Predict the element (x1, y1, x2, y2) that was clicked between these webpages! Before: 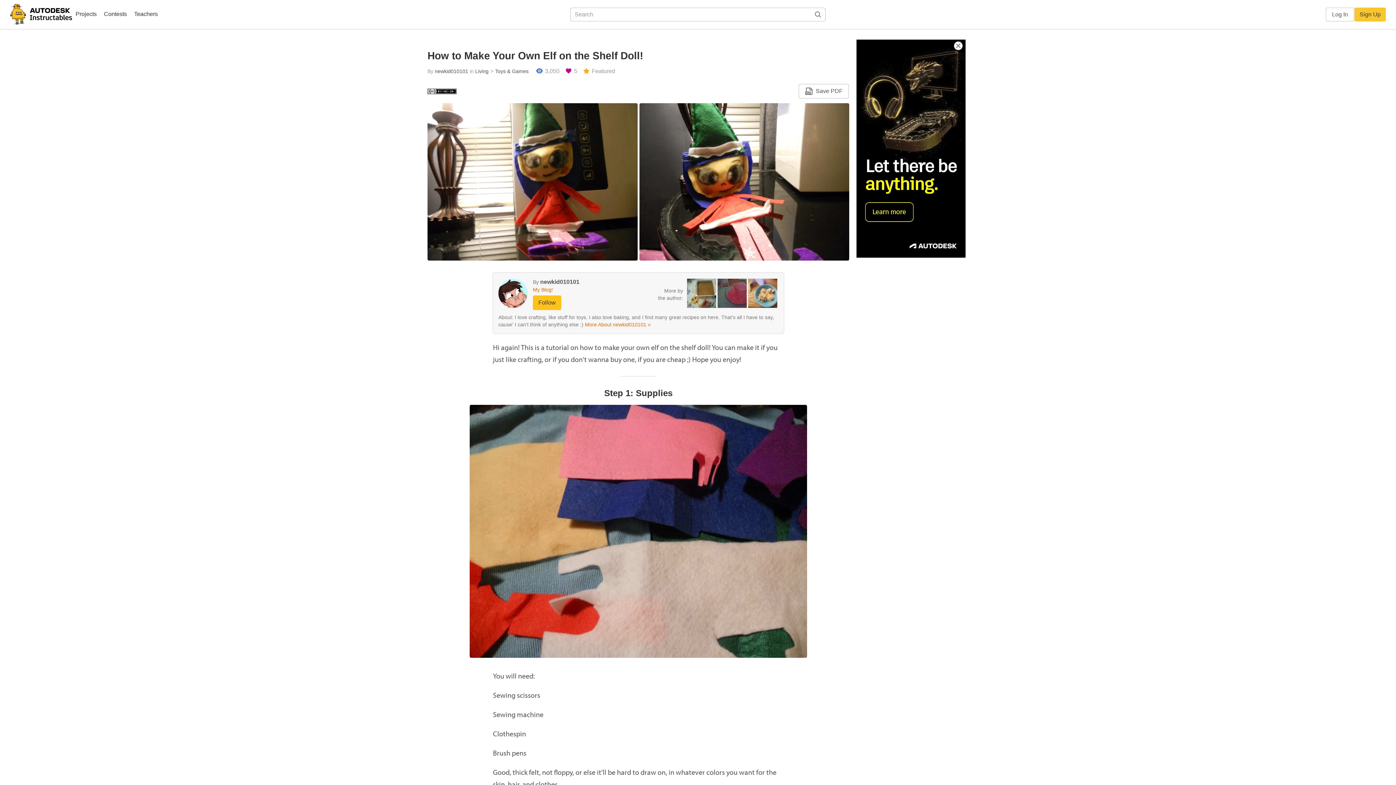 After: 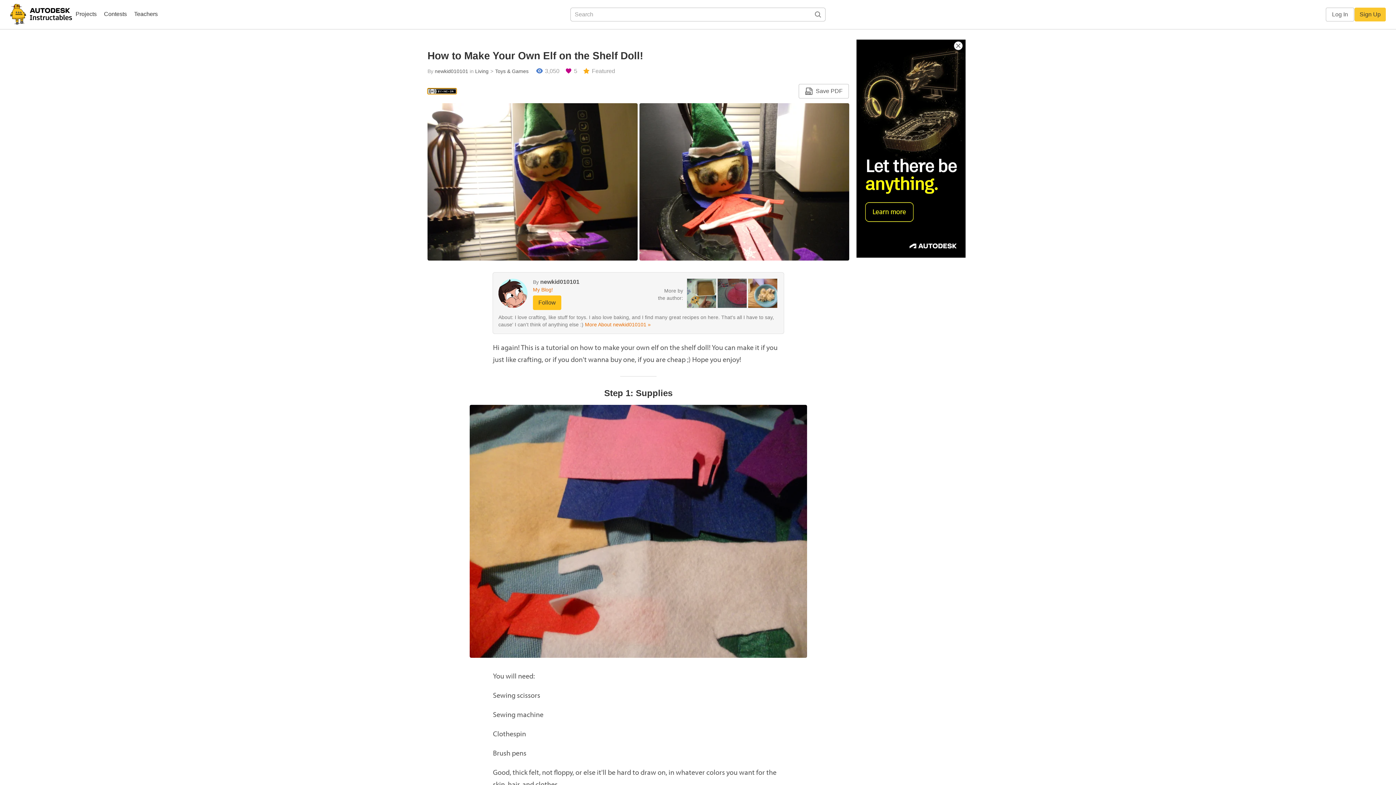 Action: bbox: (427, 88, 456, 94)